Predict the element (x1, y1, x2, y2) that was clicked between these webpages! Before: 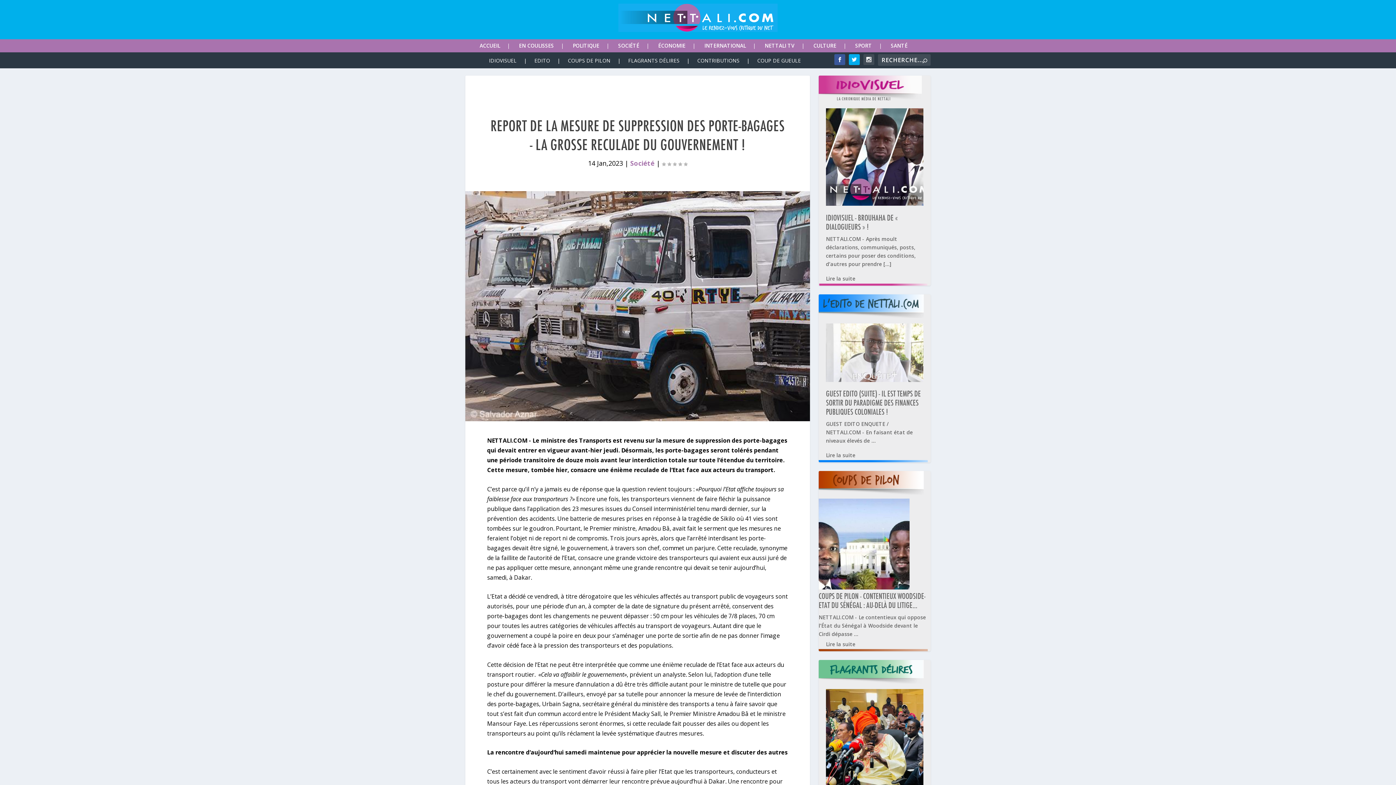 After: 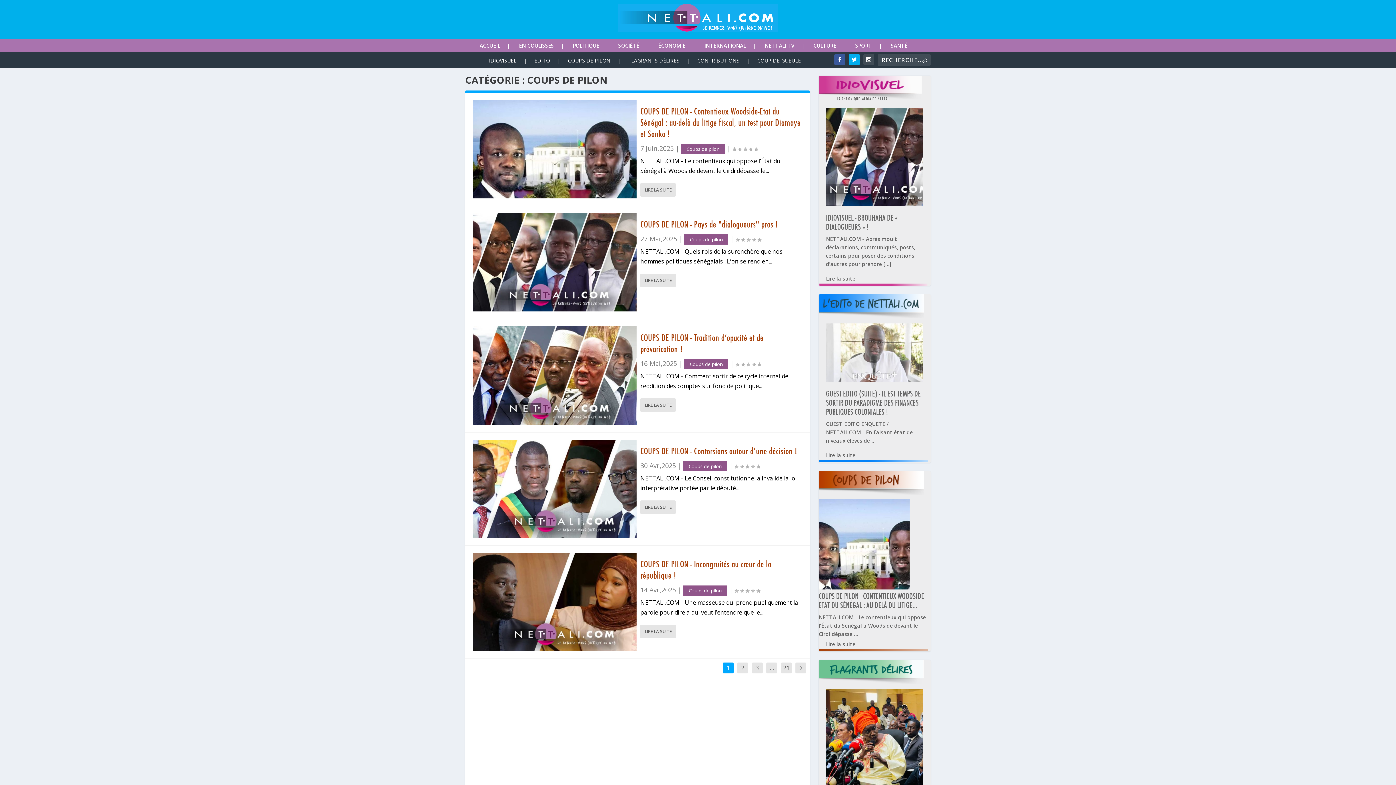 Action: bbox: (826, 641, 855, 648) label: Lire la suite